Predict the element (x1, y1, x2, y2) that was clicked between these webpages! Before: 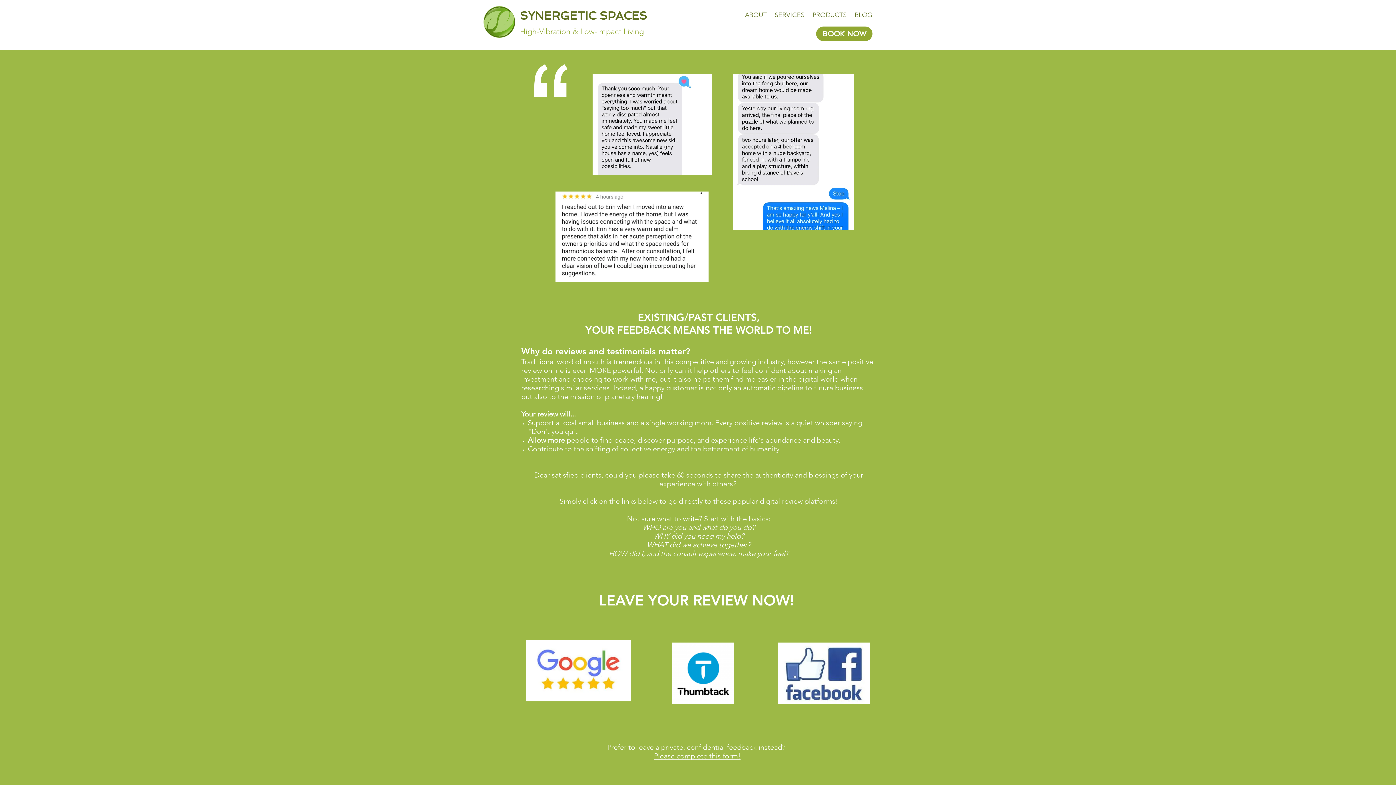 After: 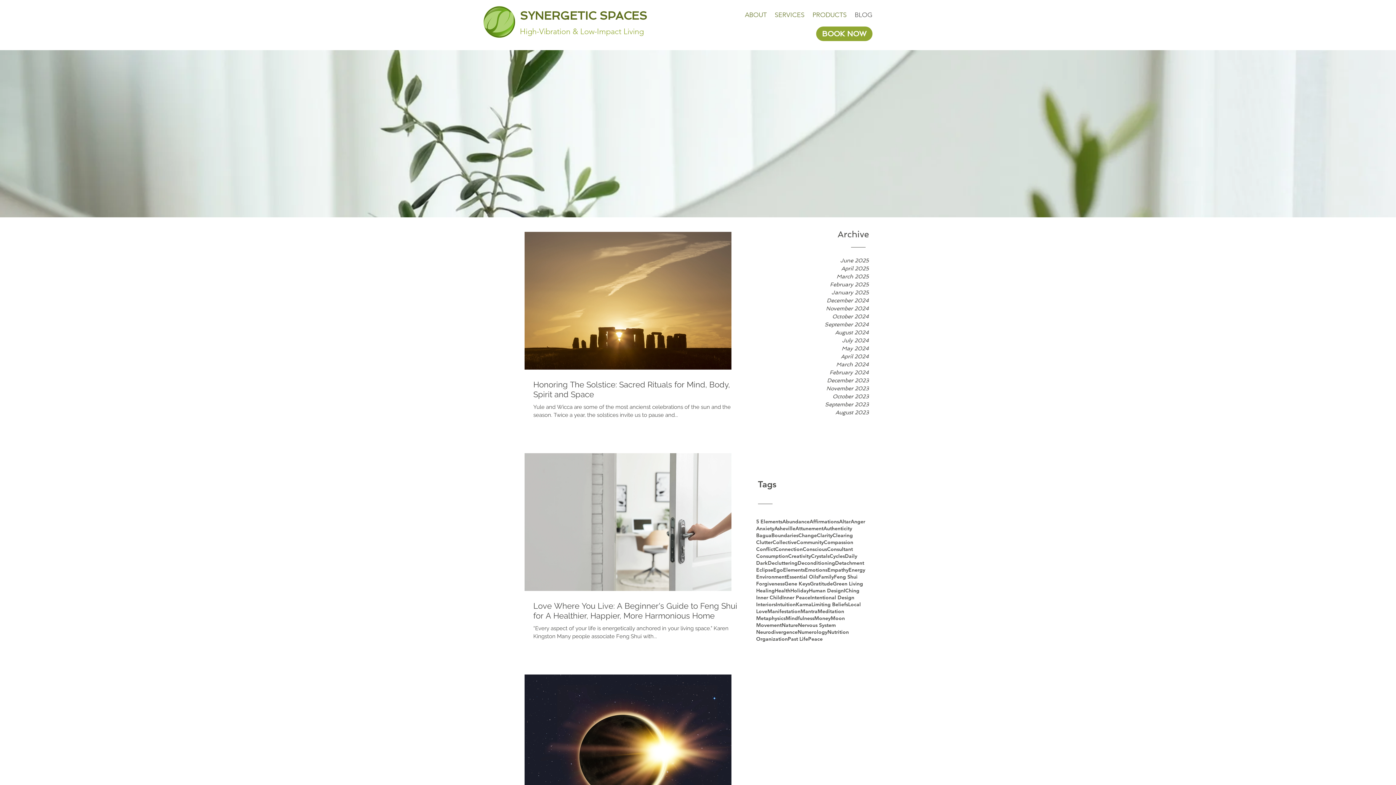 Action: label: BLOG bbox: (850, 7, 876, 22)